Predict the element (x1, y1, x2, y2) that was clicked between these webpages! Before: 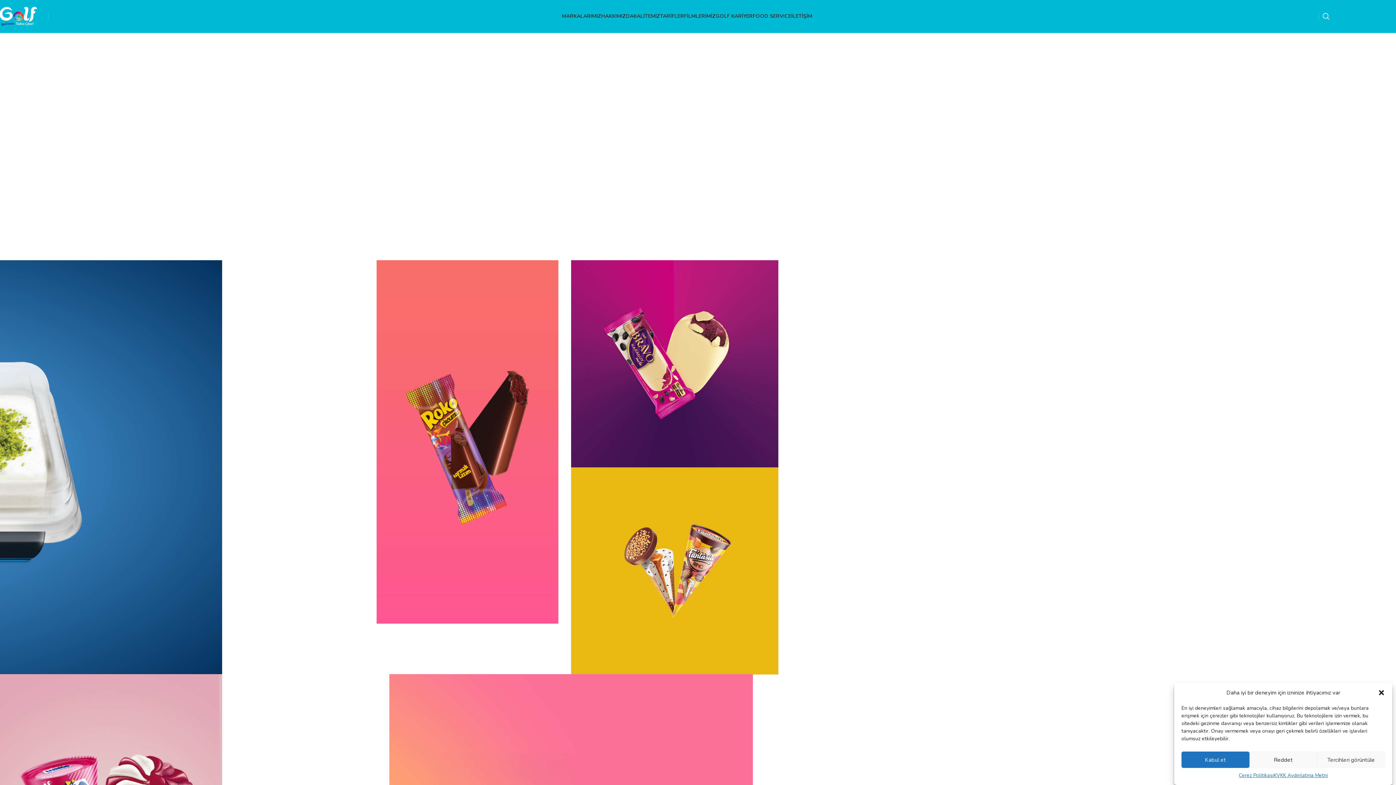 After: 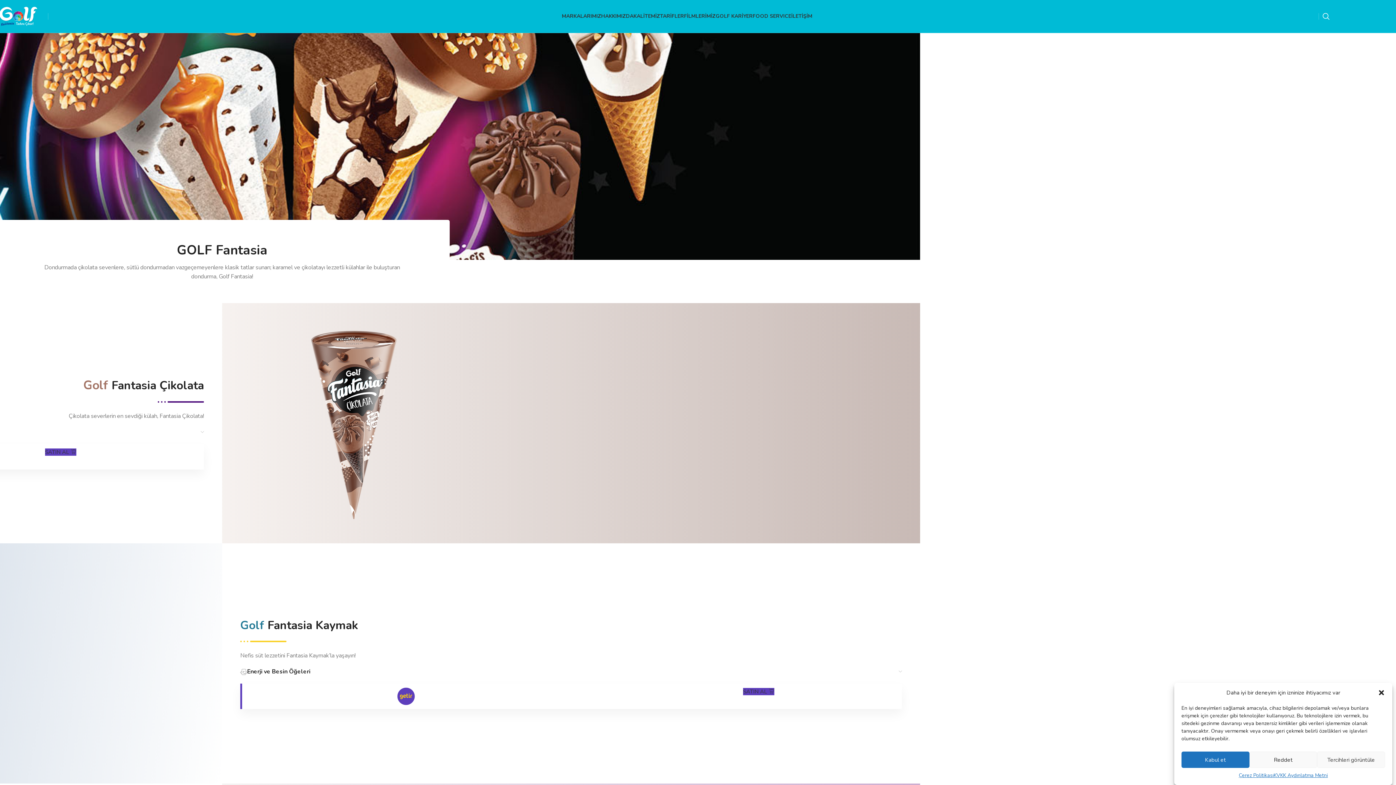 Action: bbox: (571, 467, 778, 674)